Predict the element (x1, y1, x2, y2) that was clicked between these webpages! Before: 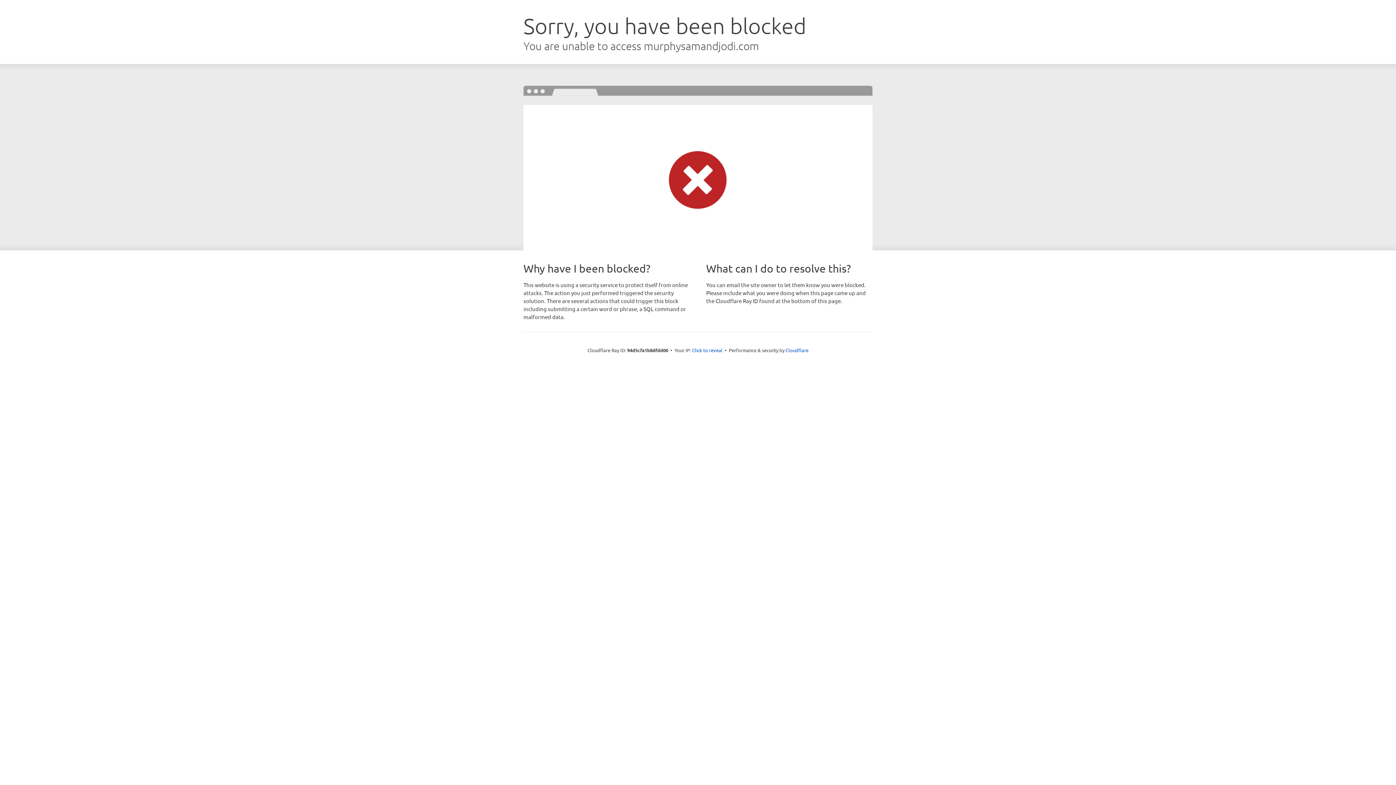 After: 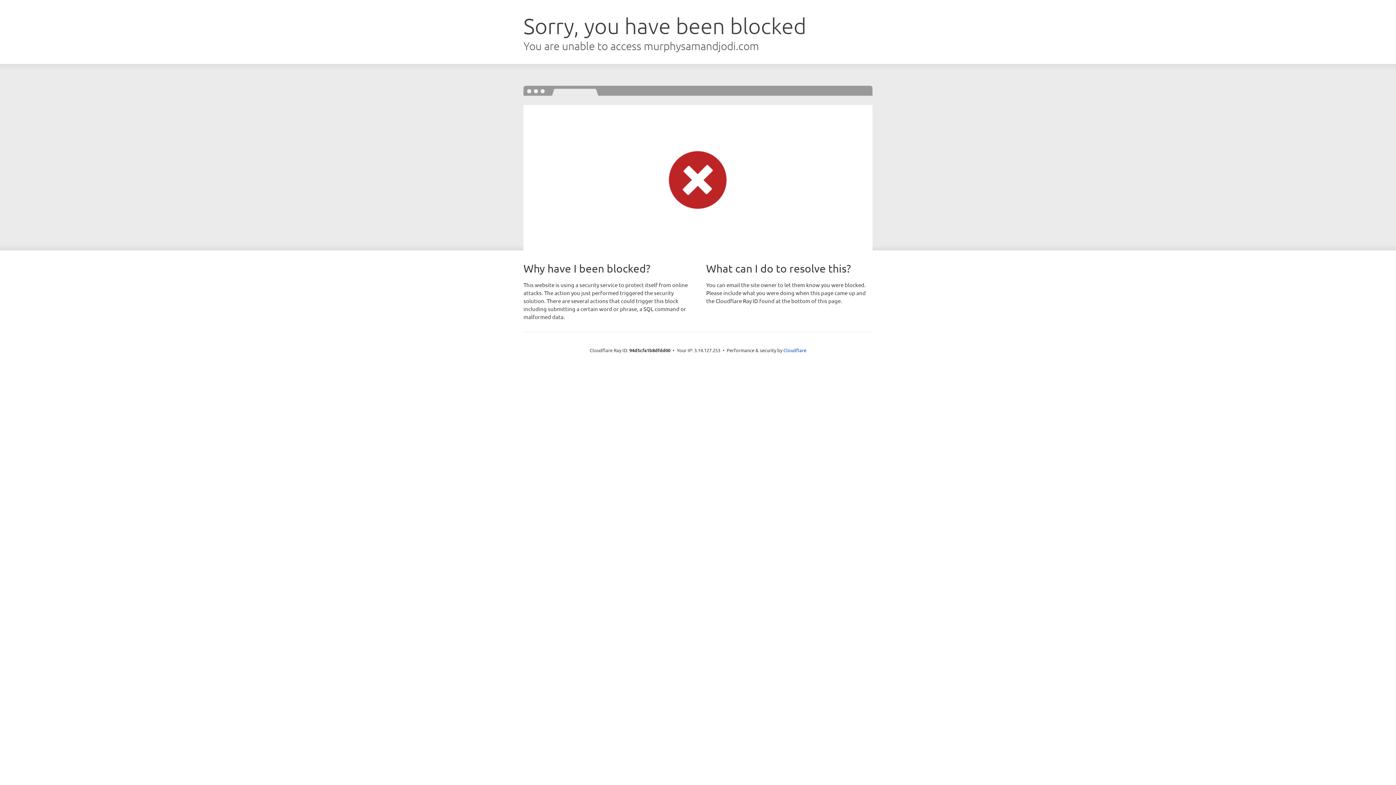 Action: label: Click to reveal bbox: (692, 346, 722, 353)